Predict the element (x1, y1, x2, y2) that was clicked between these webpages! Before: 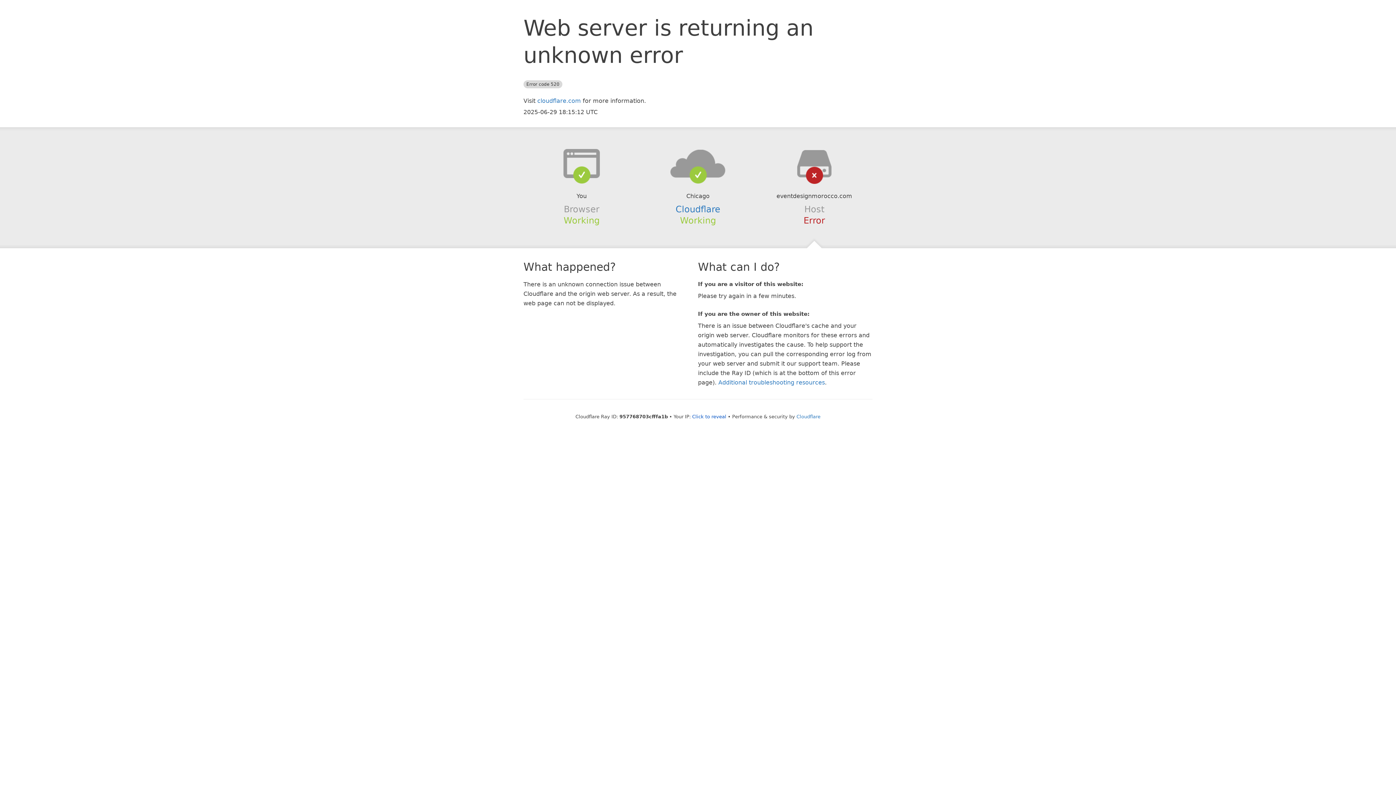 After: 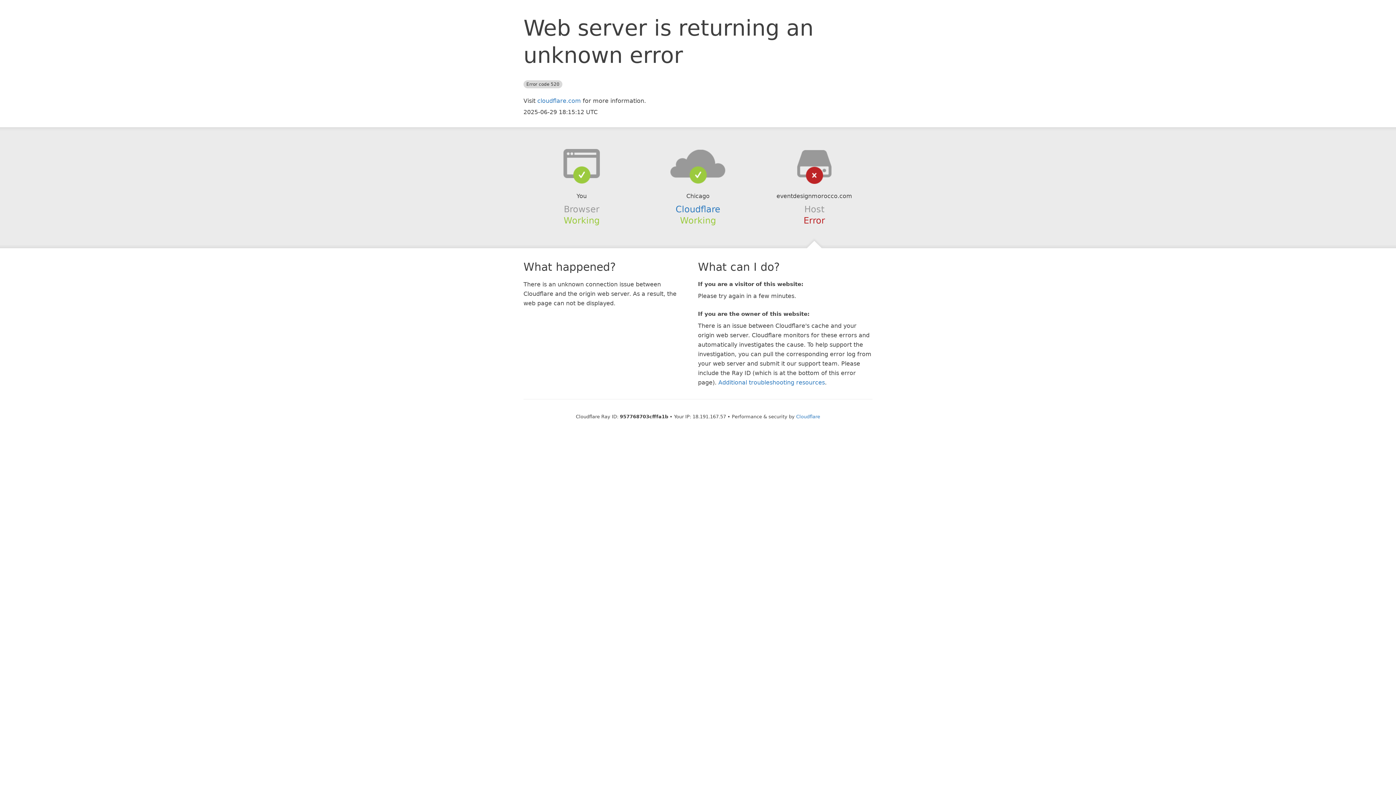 Action: bbox: (692, 414, 726, 419) label: Click to reveal